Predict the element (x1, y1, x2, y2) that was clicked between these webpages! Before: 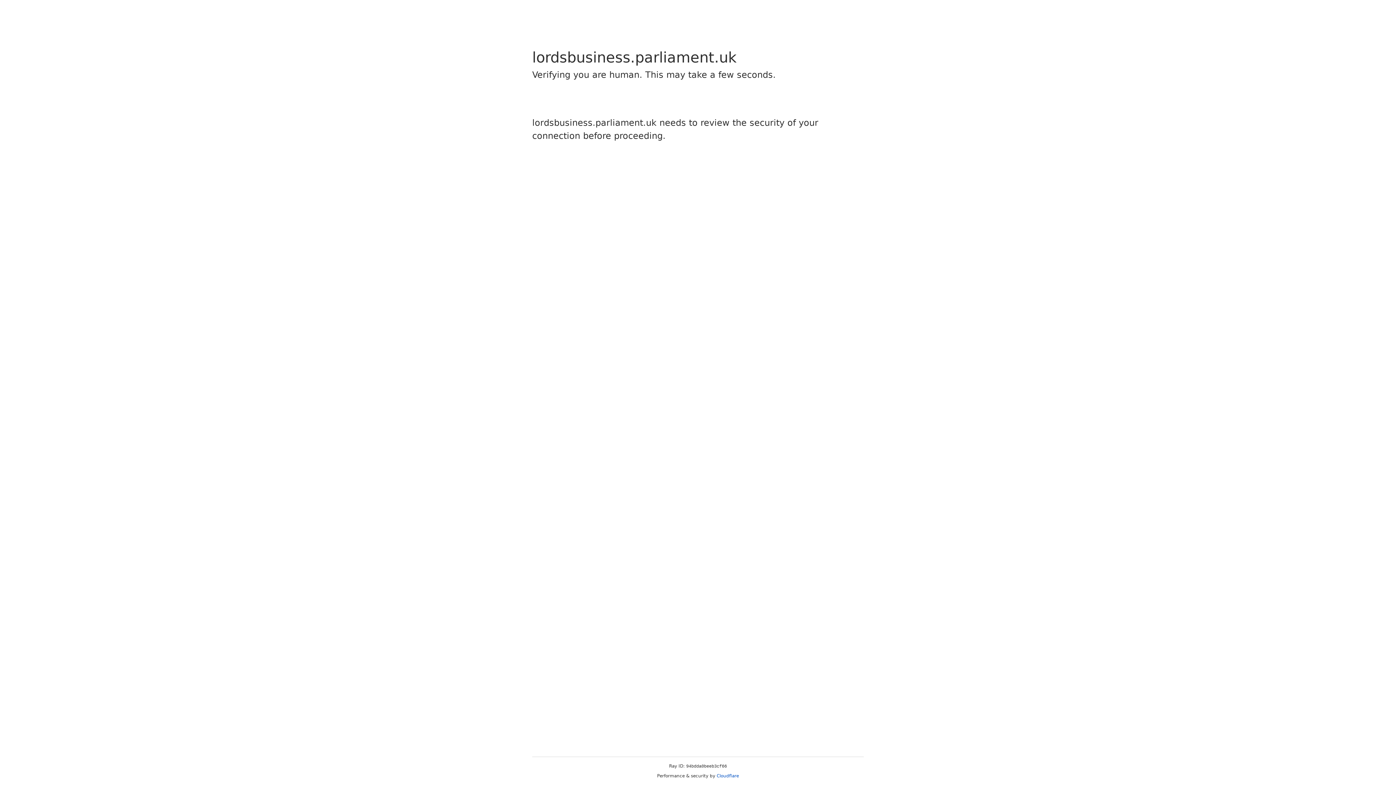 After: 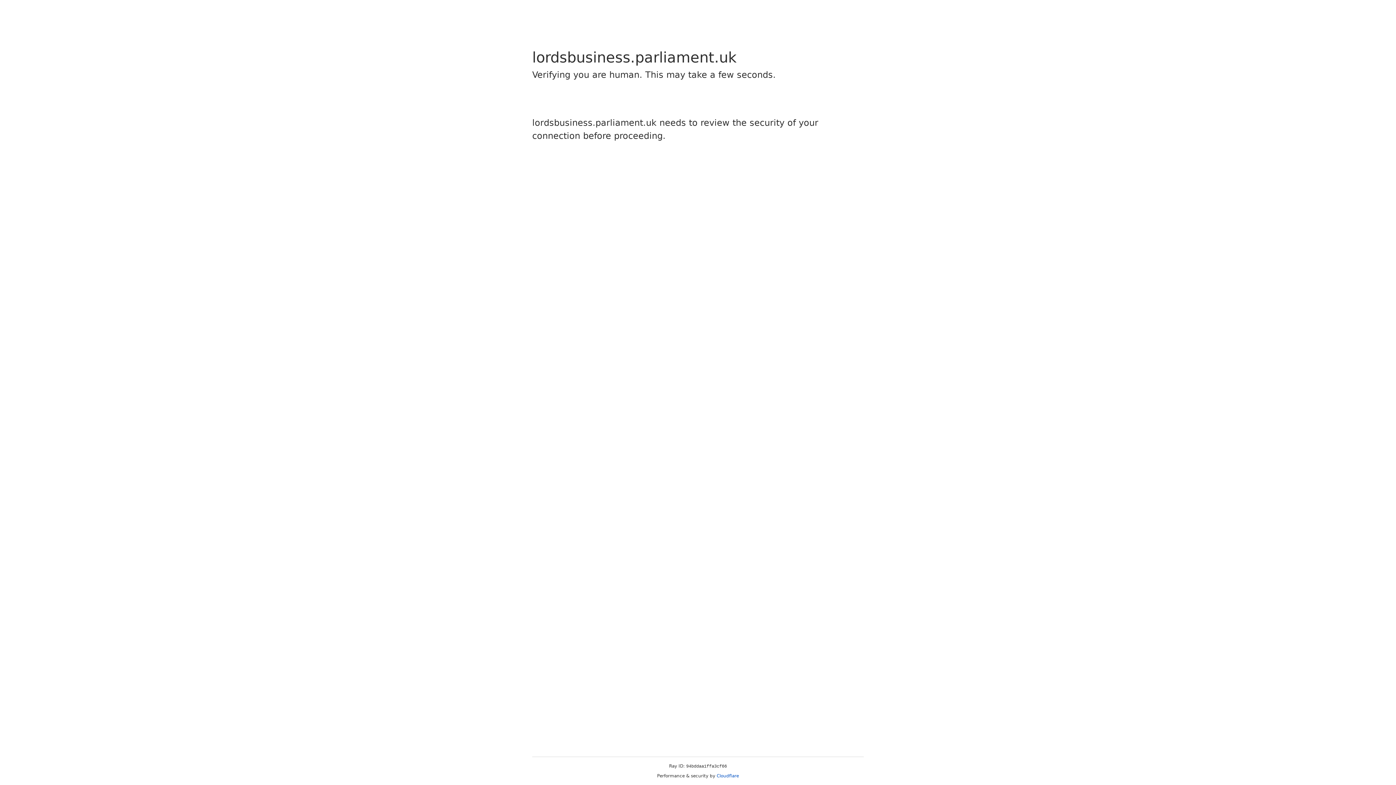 Action: bbox: (716, 773, 739, 778) label: Cloudflare